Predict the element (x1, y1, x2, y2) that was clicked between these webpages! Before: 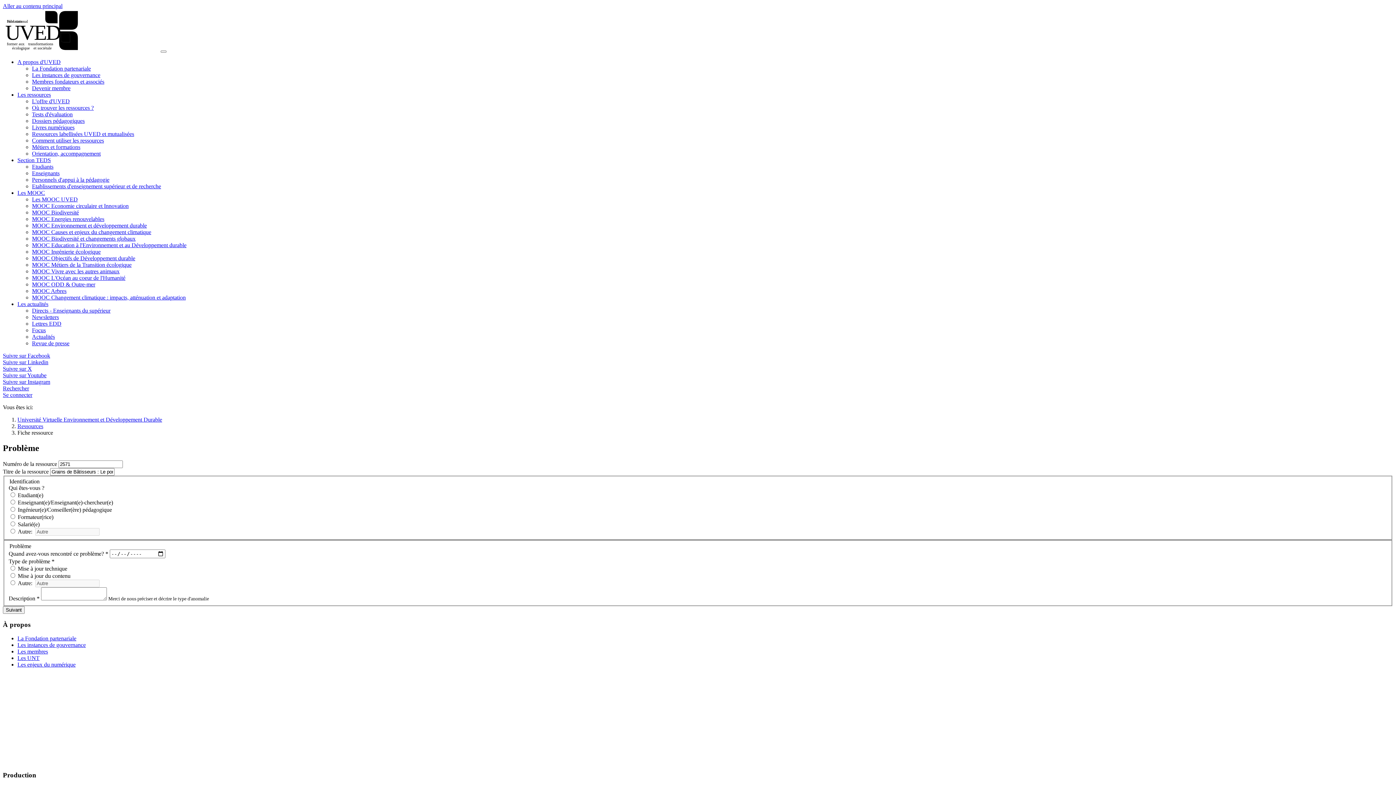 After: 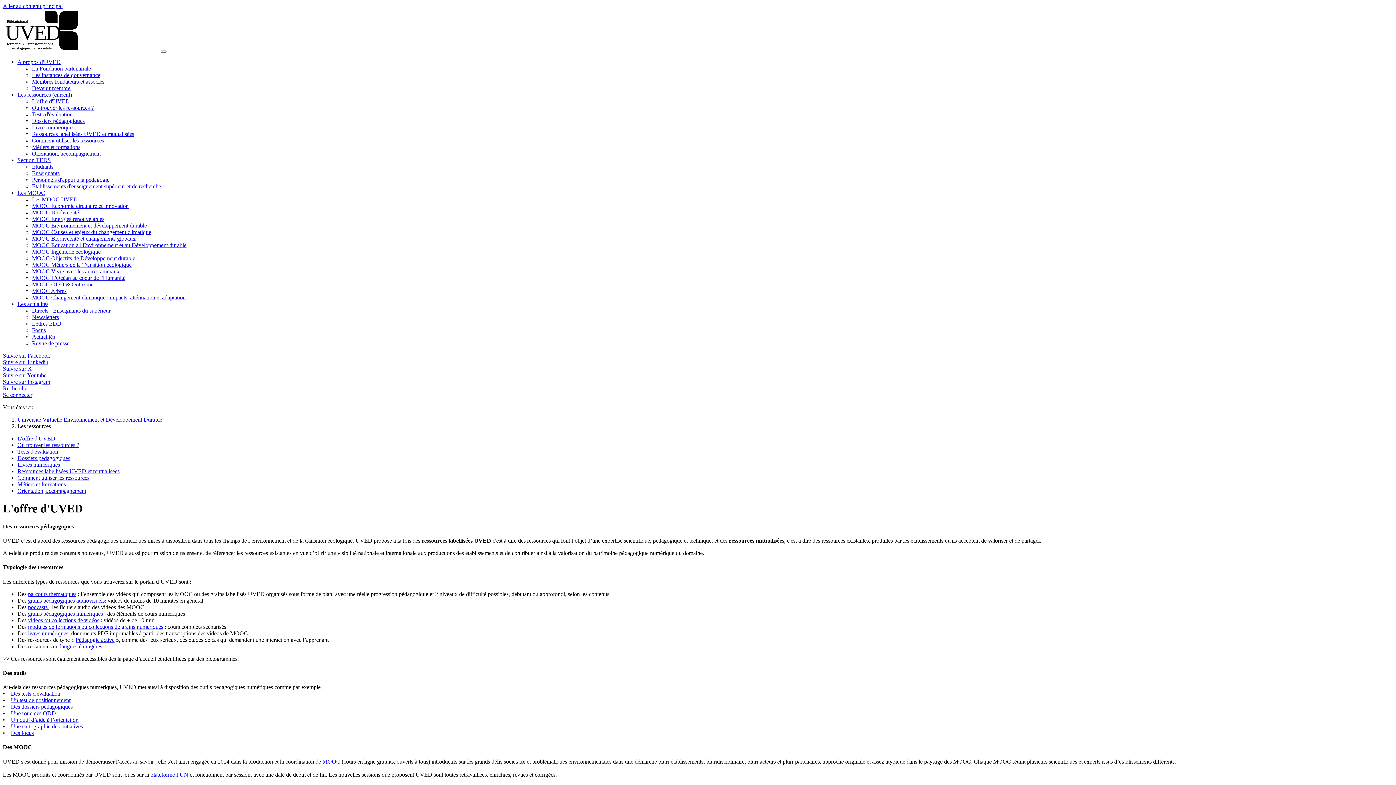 Action: bbox: (17, 91, 50, 97) label: Les ressources